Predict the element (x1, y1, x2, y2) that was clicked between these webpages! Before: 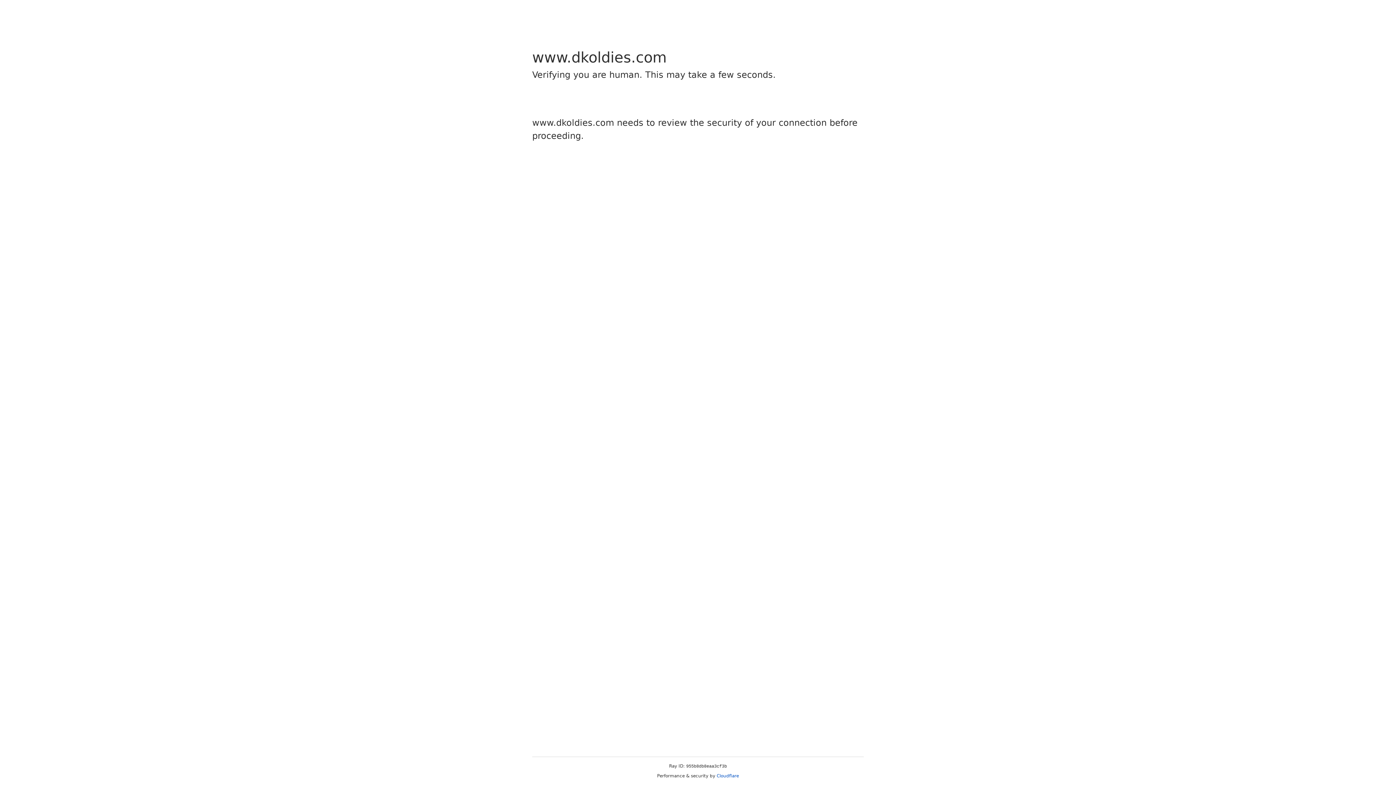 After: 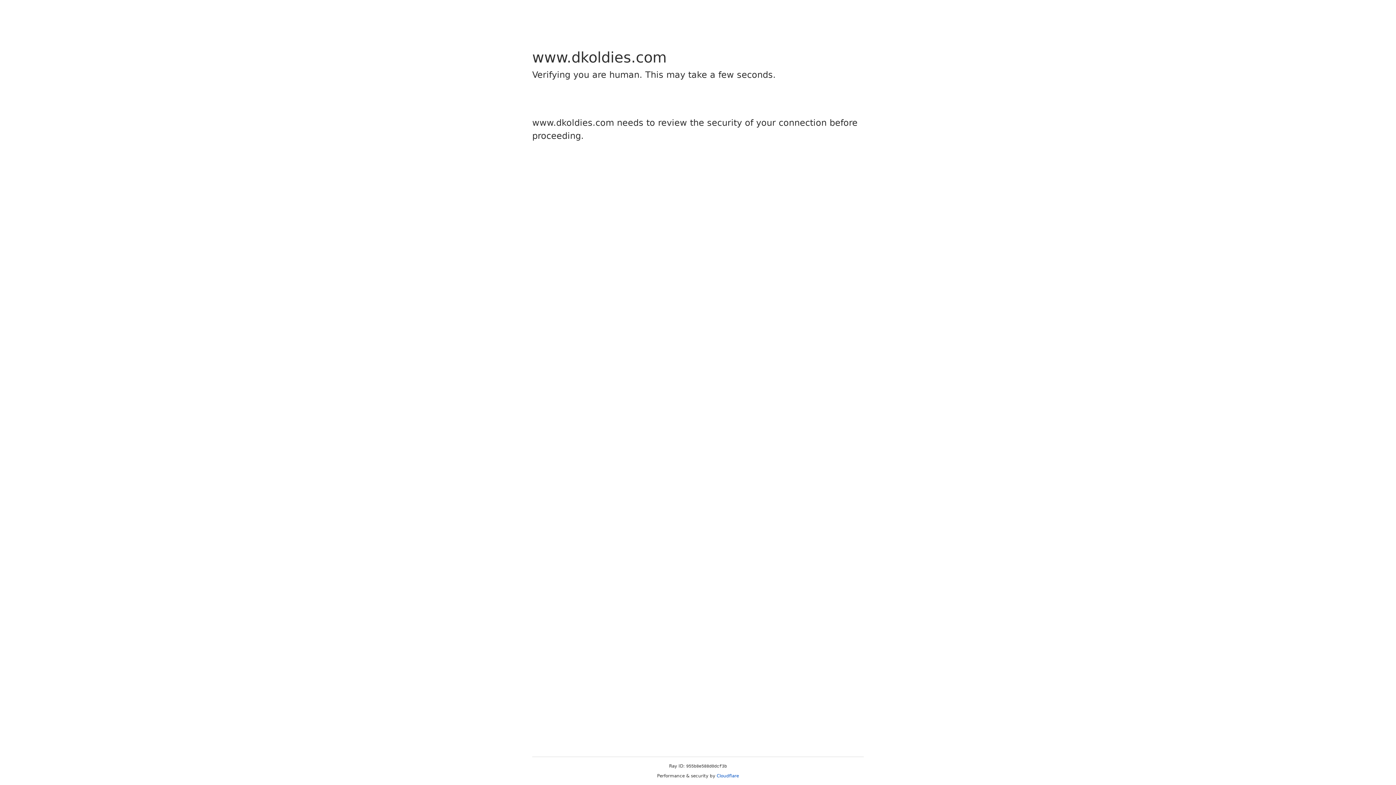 Action: bbox: (716, 773, 739, 778) label: Cloudflare